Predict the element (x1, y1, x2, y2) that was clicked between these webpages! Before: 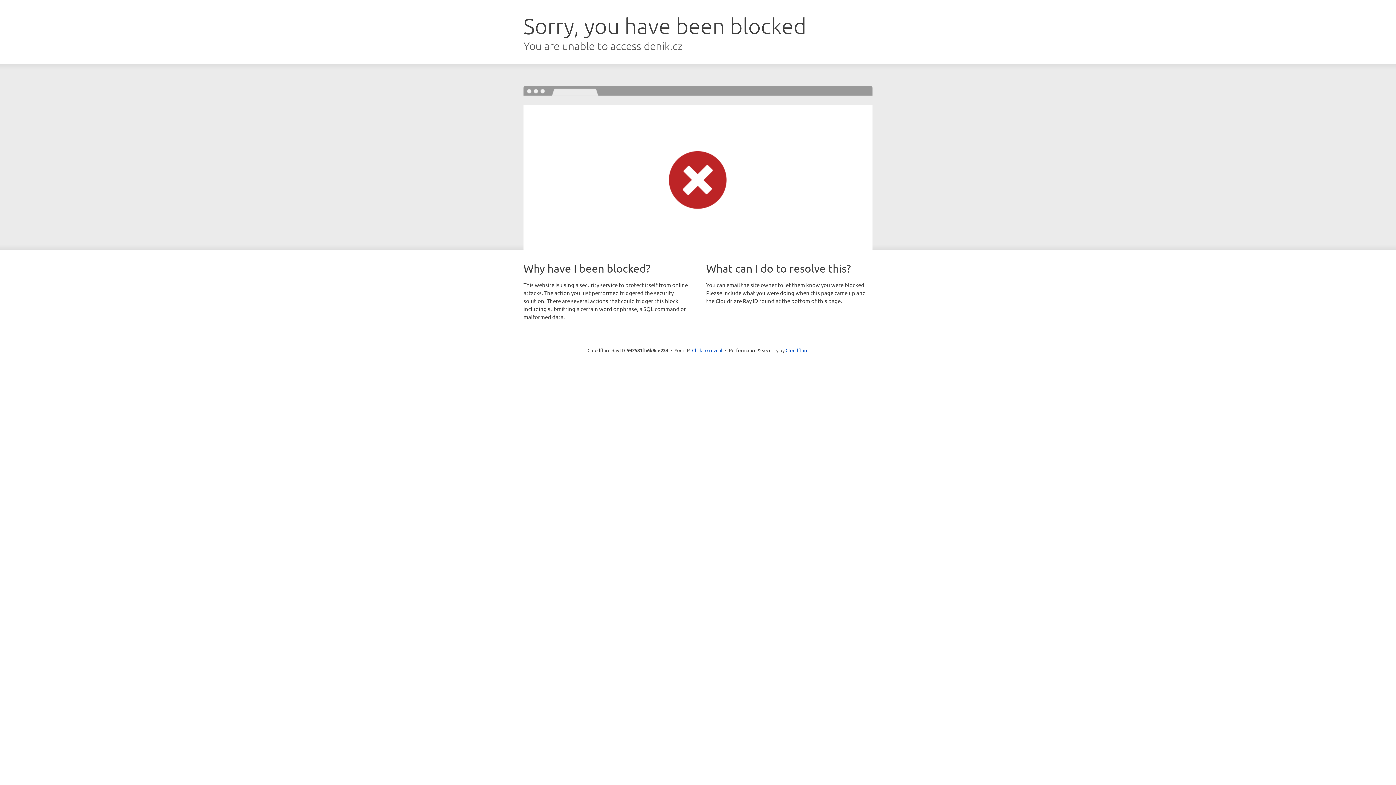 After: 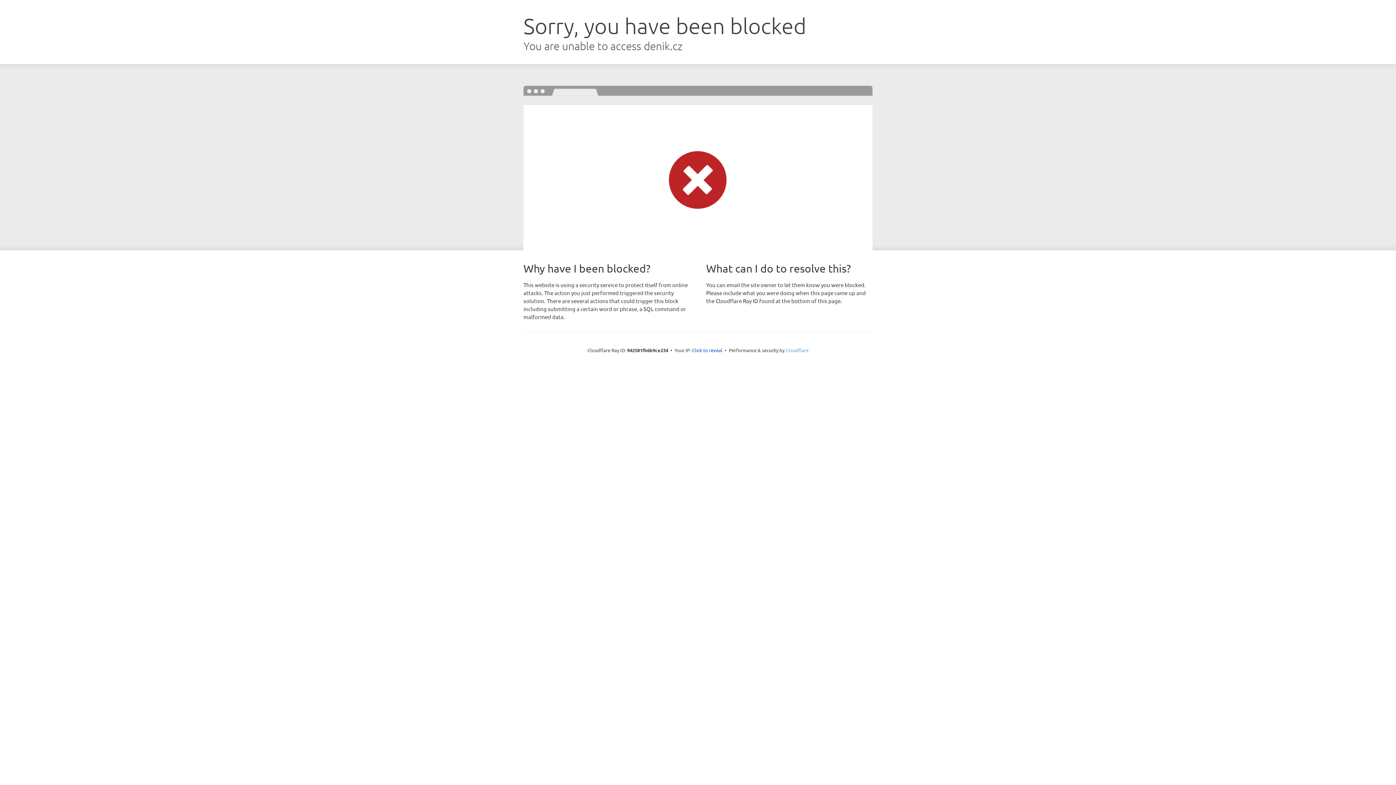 Action: bbox: (785, 347, 808, 353) label: Cloudflare